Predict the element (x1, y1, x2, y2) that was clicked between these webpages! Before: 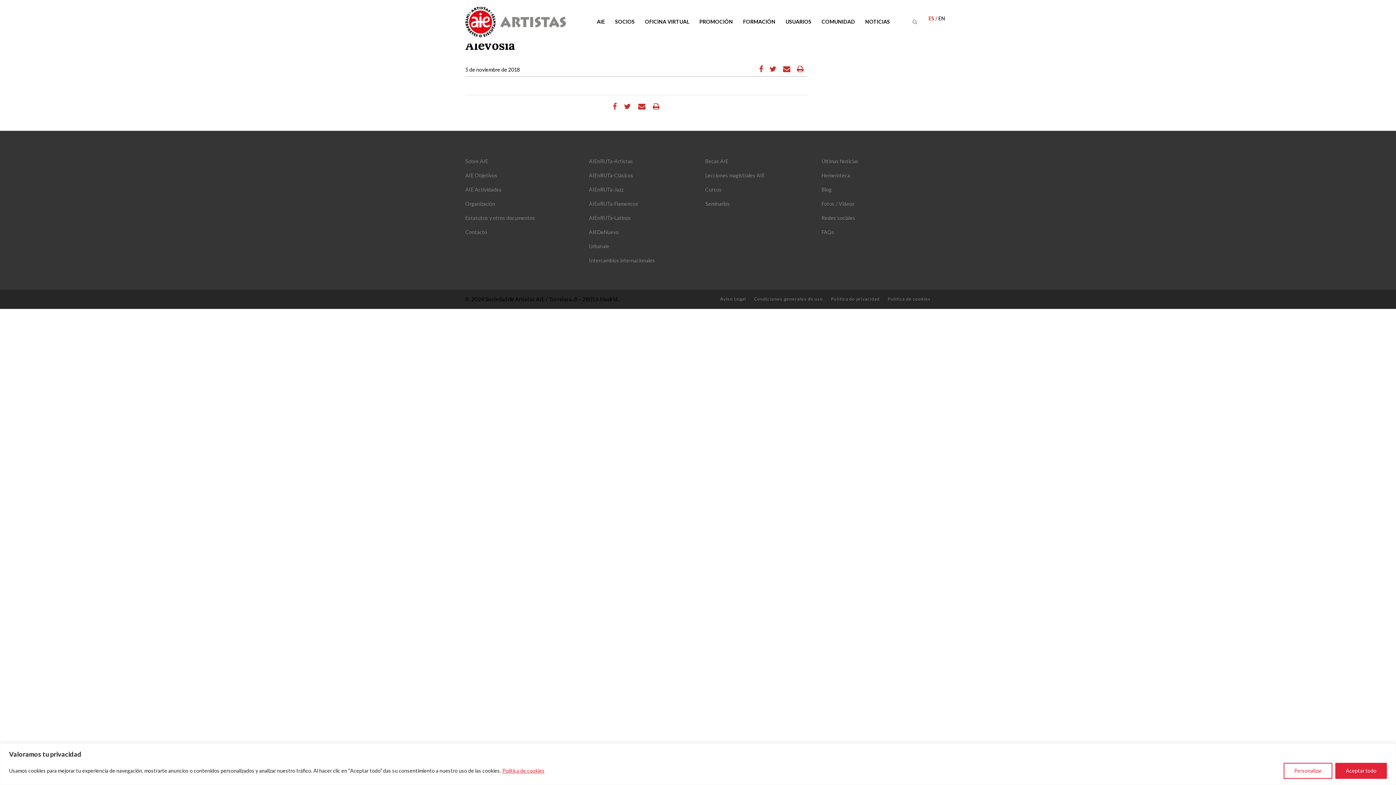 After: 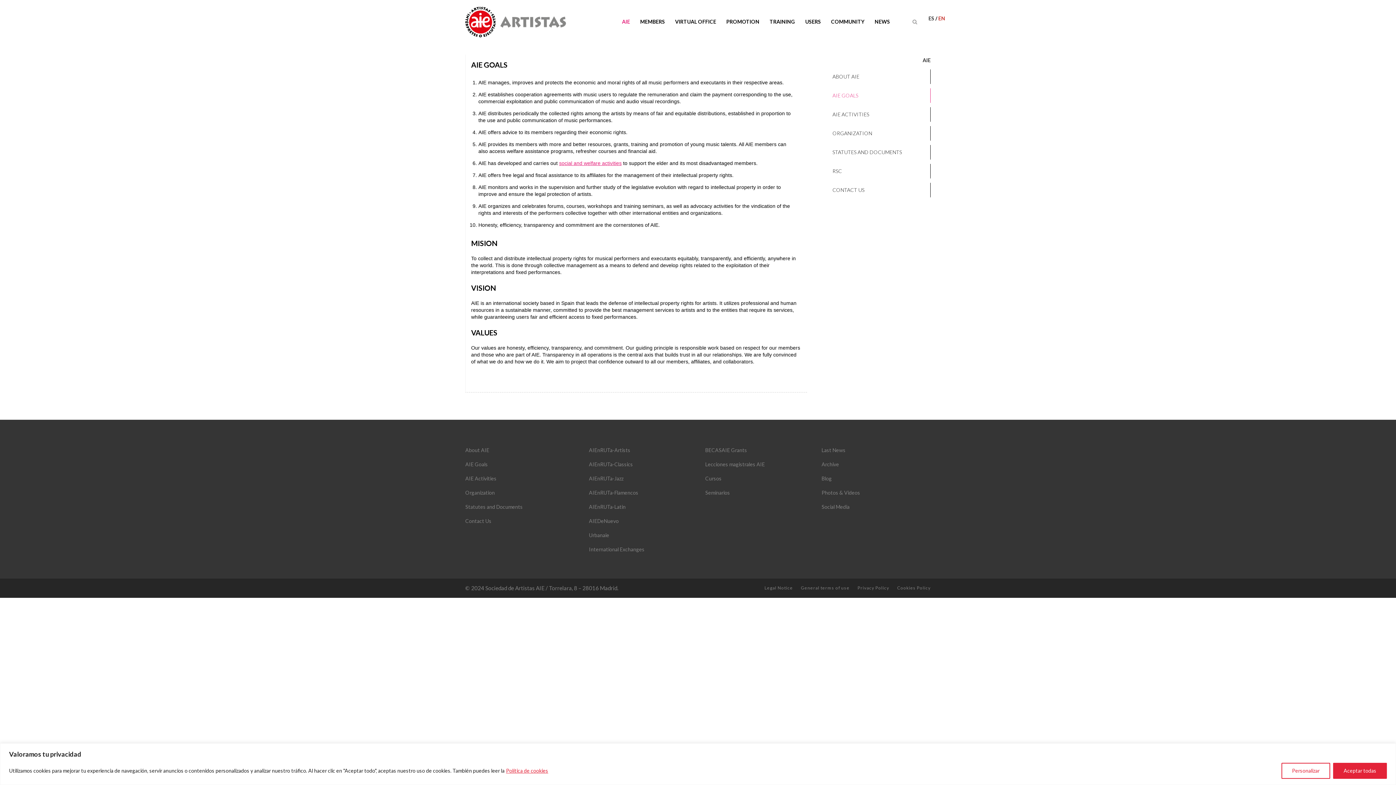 Action: bbox: (465, 171, 576, 179) label: AIE Objetivos